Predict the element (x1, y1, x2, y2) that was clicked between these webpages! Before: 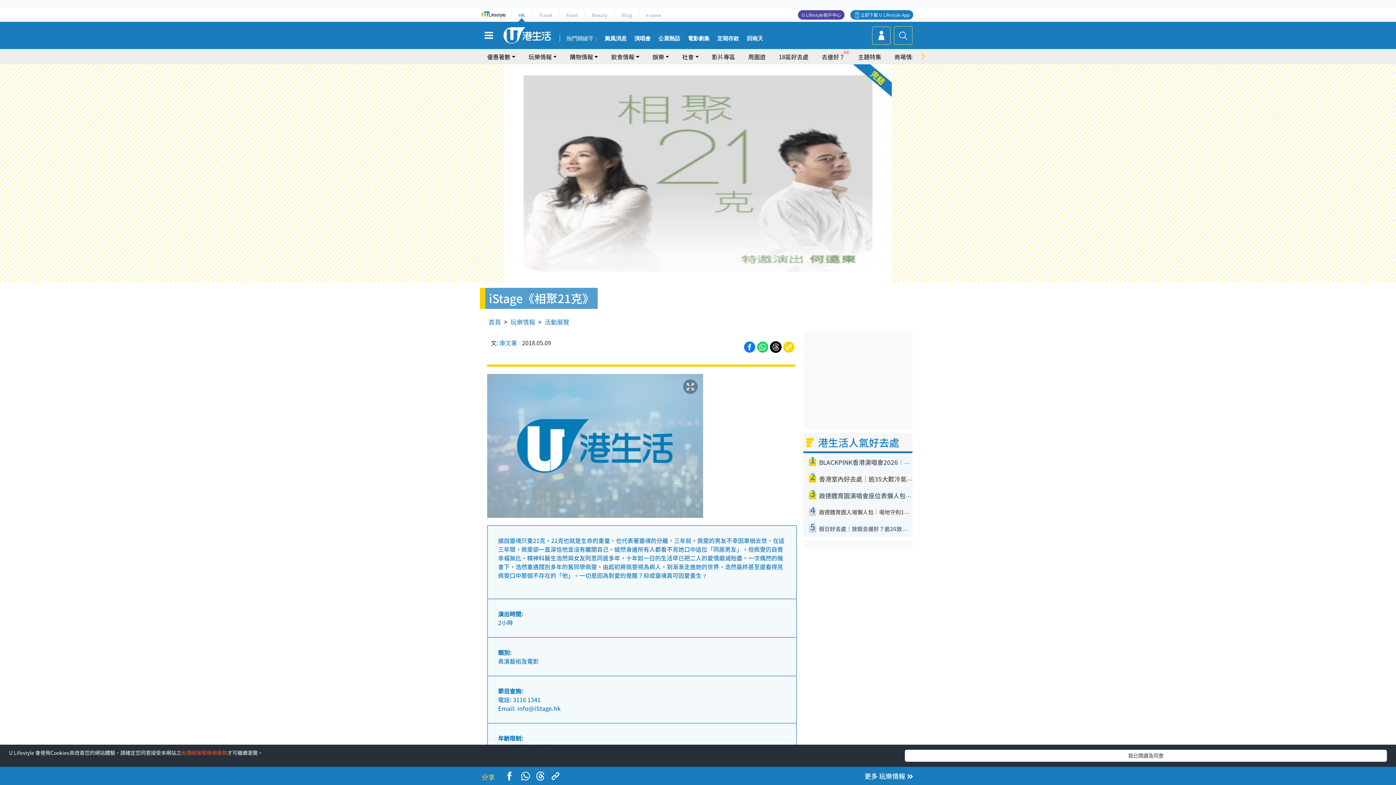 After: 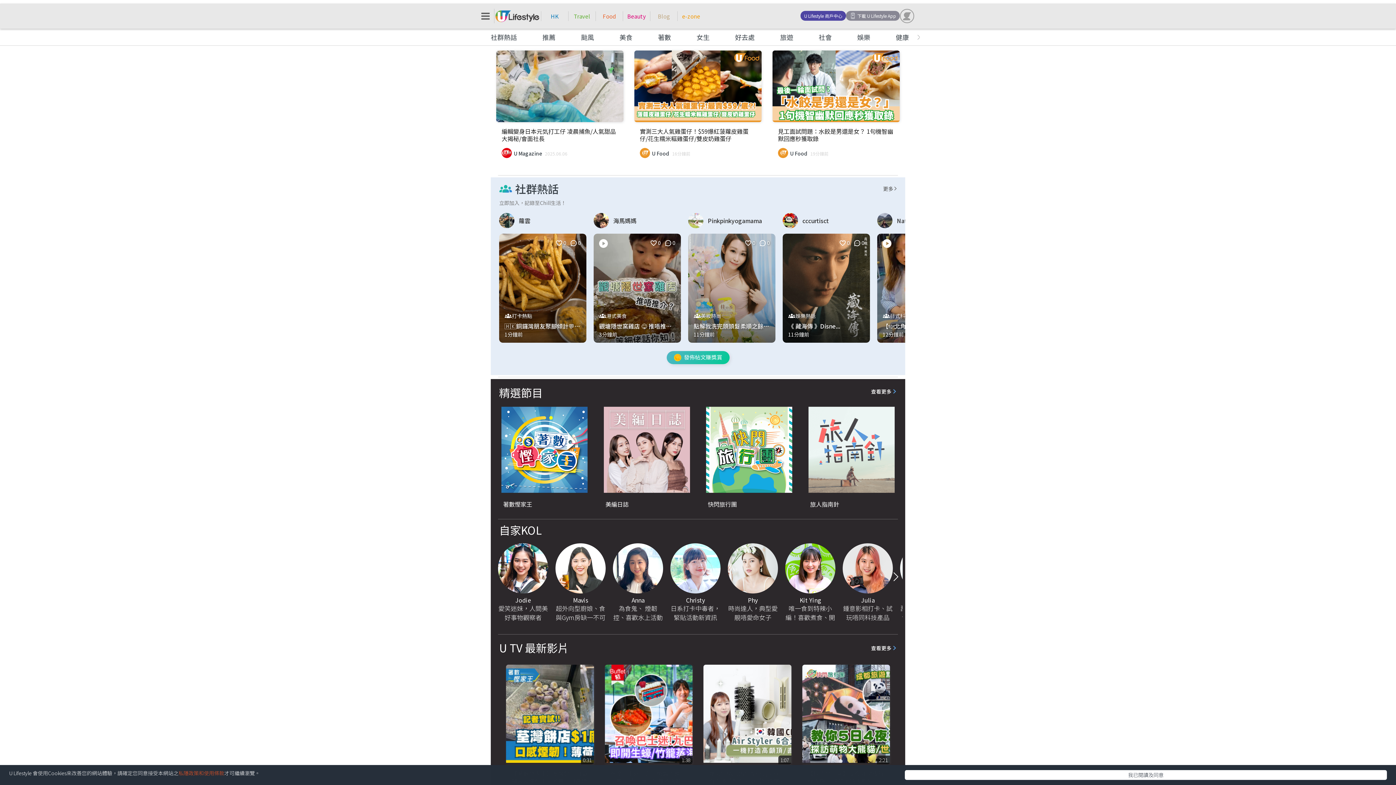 Action: bbox: (481, 9, 509, 17)